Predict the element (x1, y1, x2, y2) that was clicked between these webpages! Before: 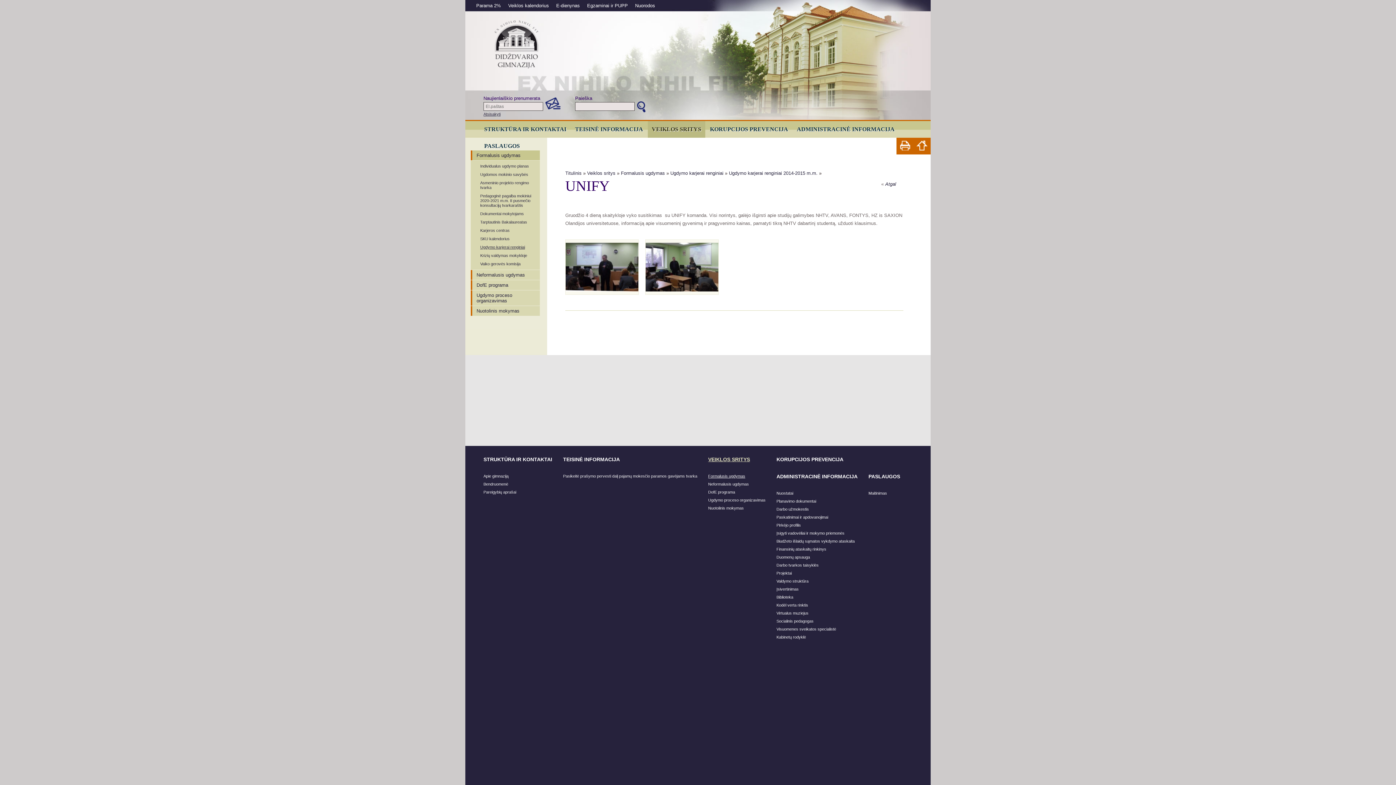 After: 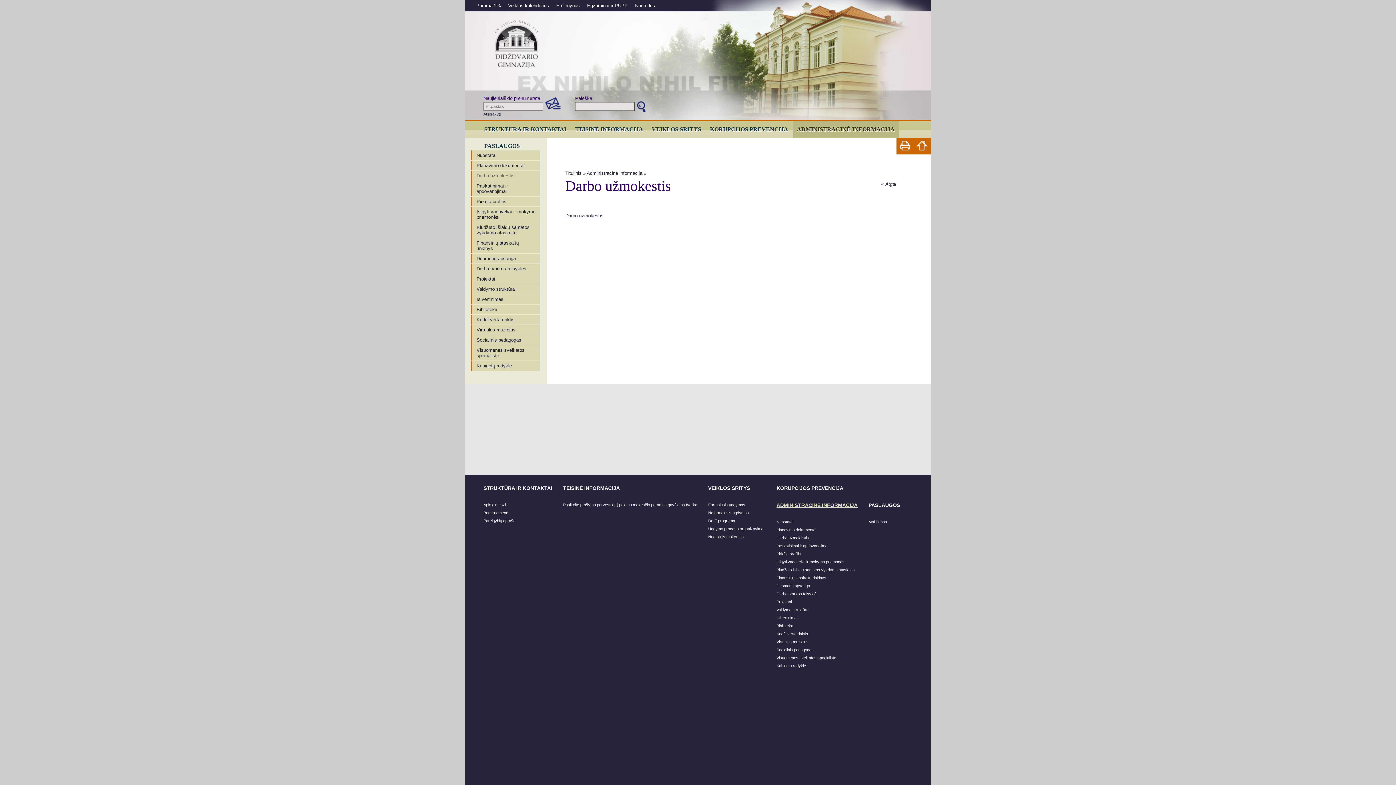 Action: label: Darbo užmokestis bbox: (776, 507, 809, 511)